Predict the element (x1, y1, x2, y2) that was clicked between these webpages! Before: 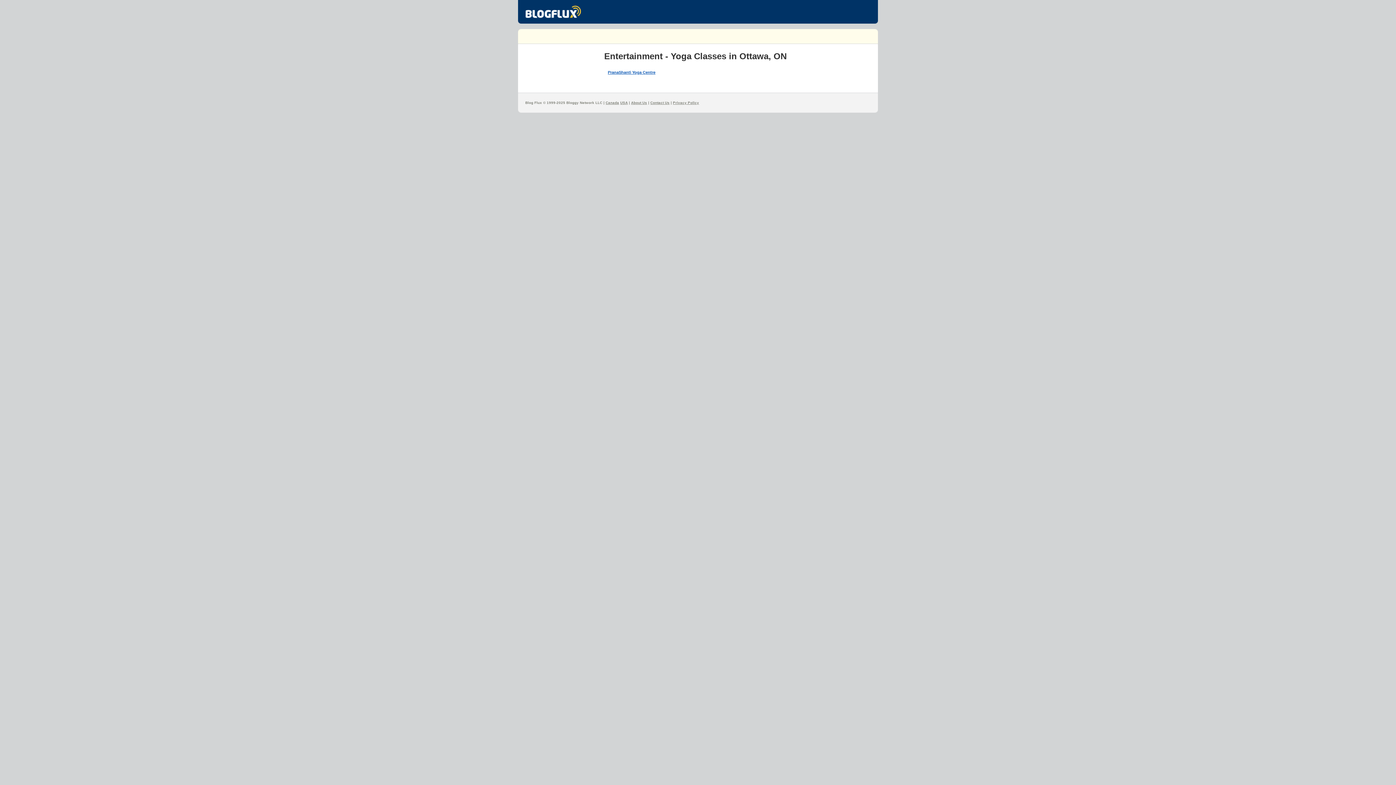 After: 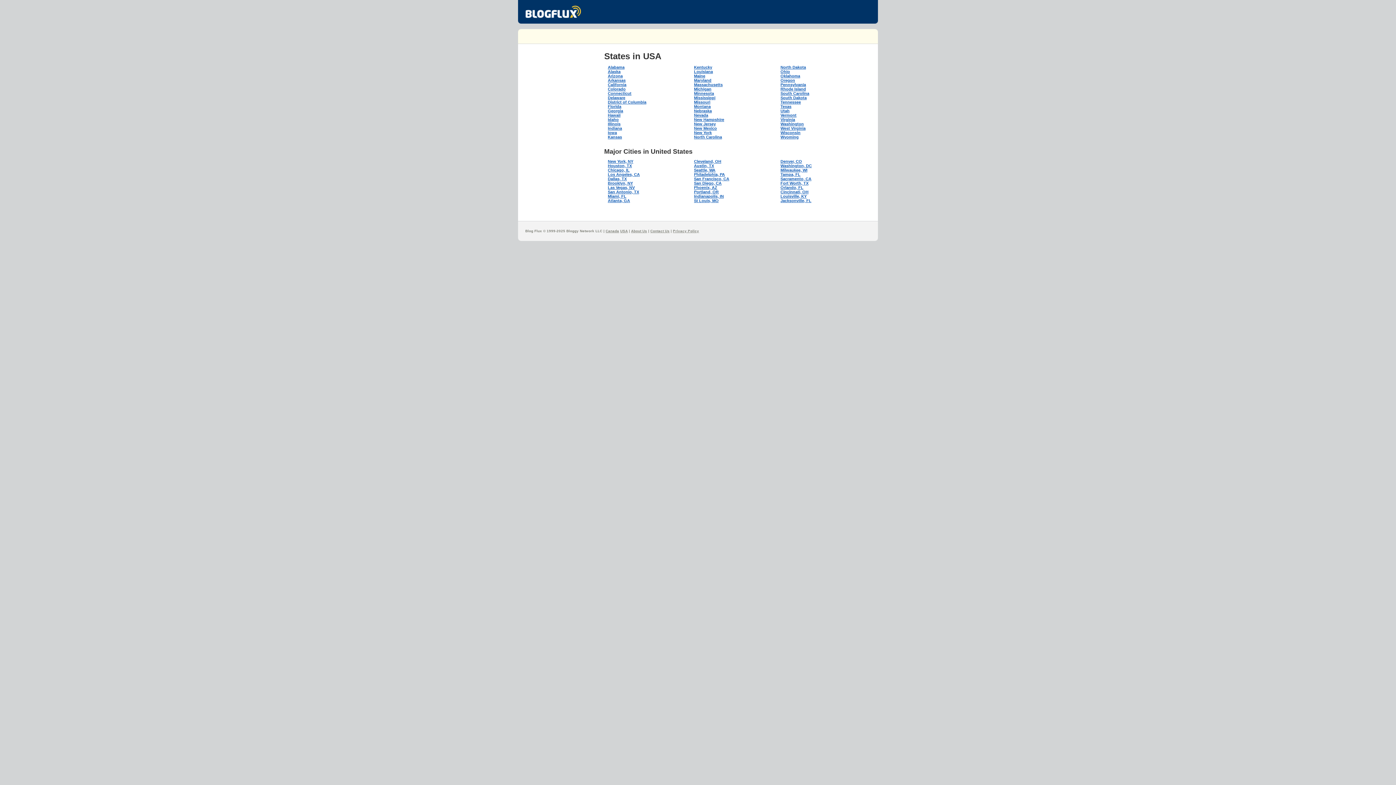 Action: bbox: (620, 100, 628, 104) label: USA